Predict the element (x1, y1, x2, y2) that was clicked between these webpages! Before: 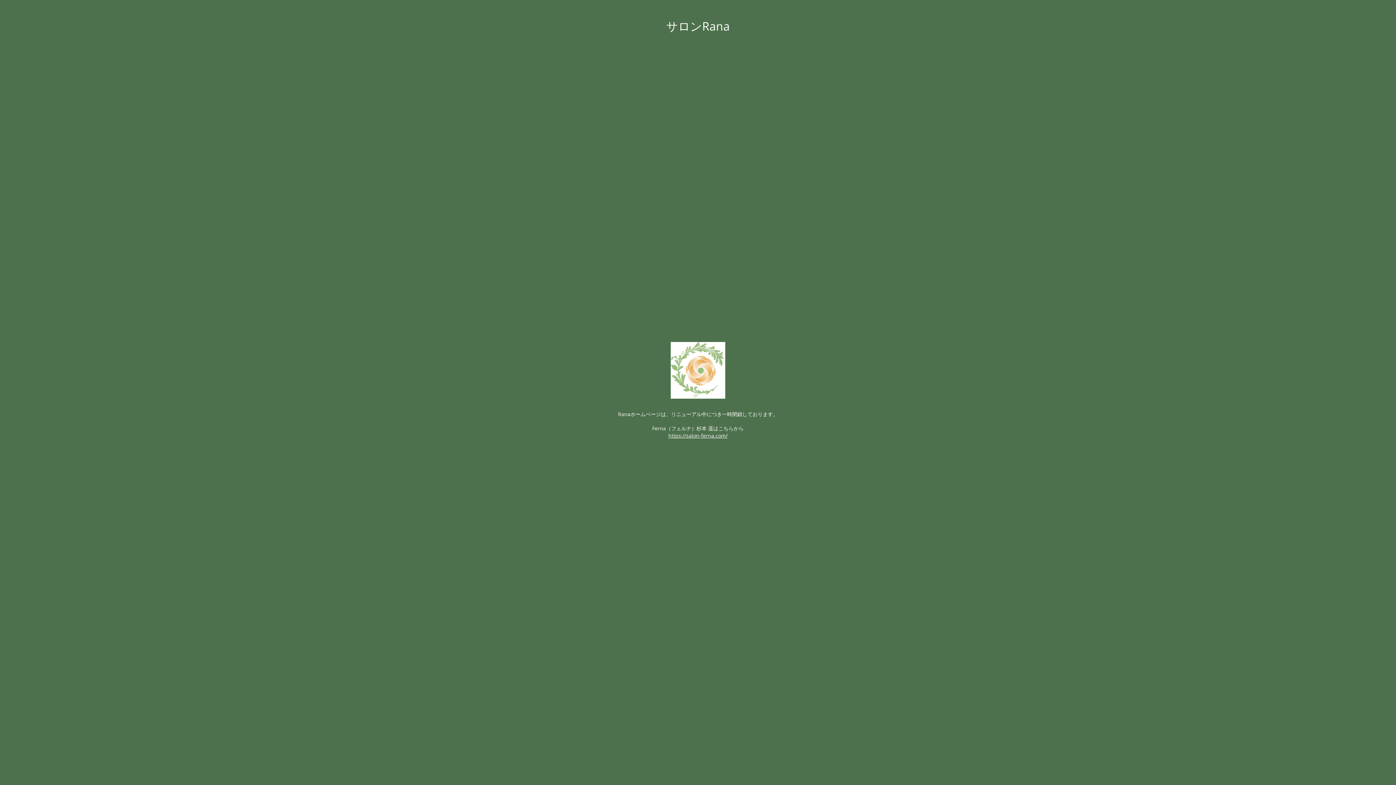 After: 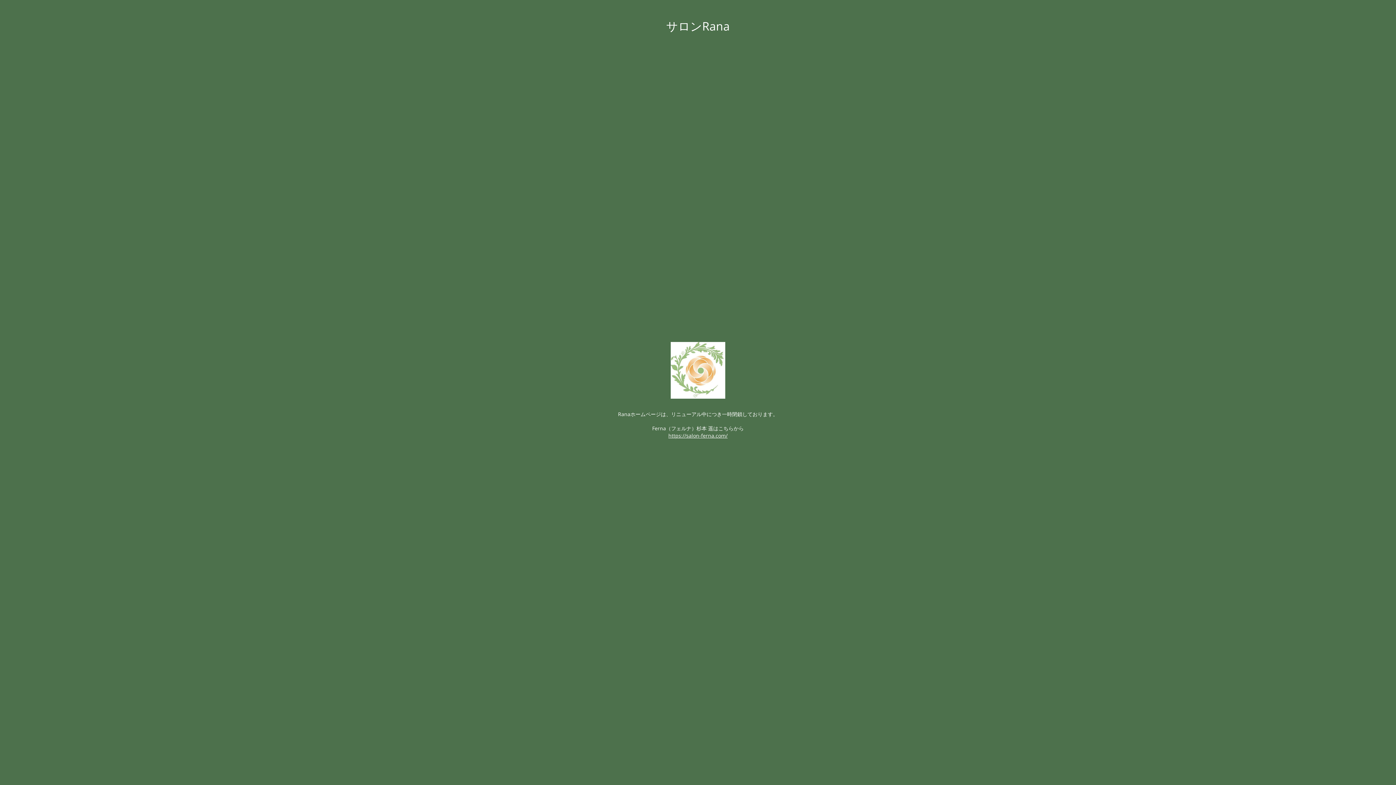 Action: bbox: (668, 432, 727, 439) label: https://salon-ferna.com/